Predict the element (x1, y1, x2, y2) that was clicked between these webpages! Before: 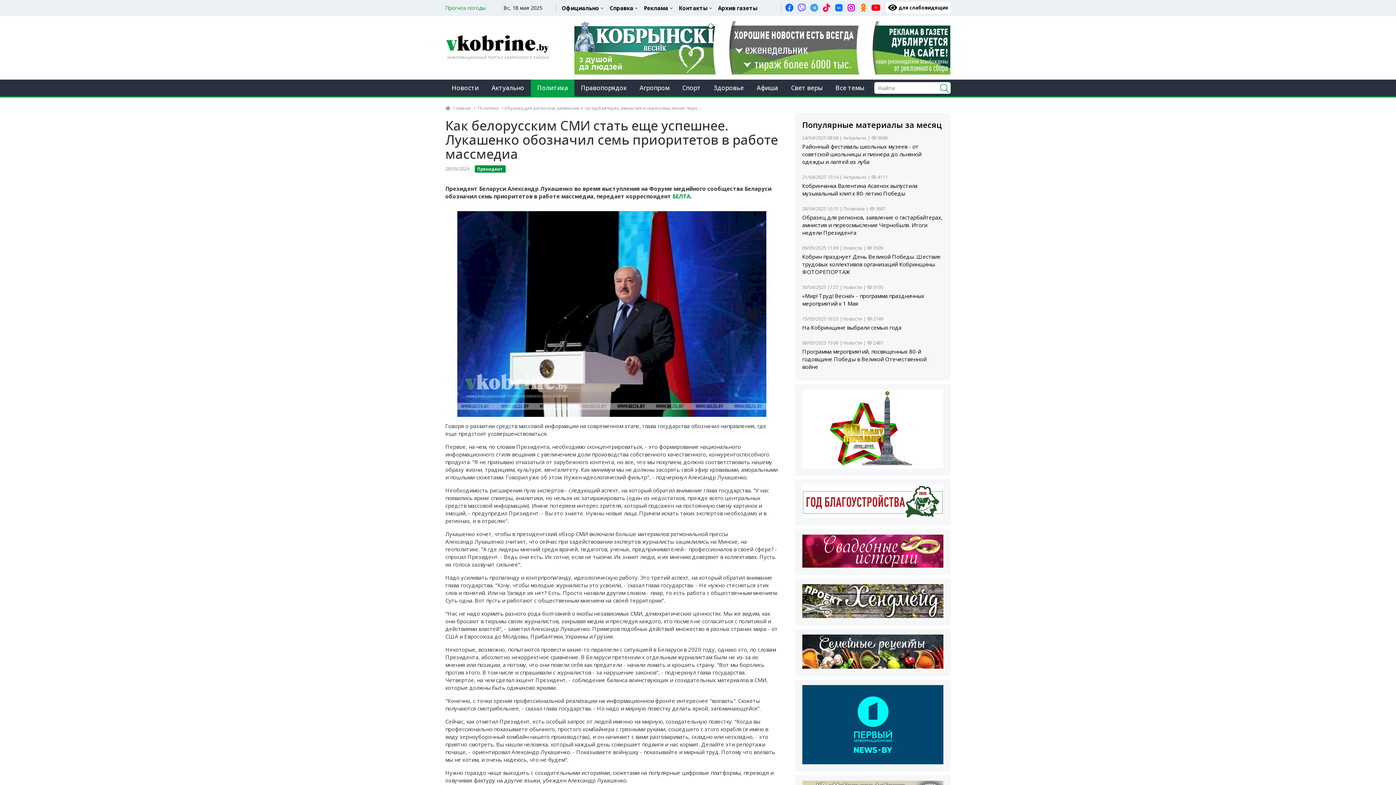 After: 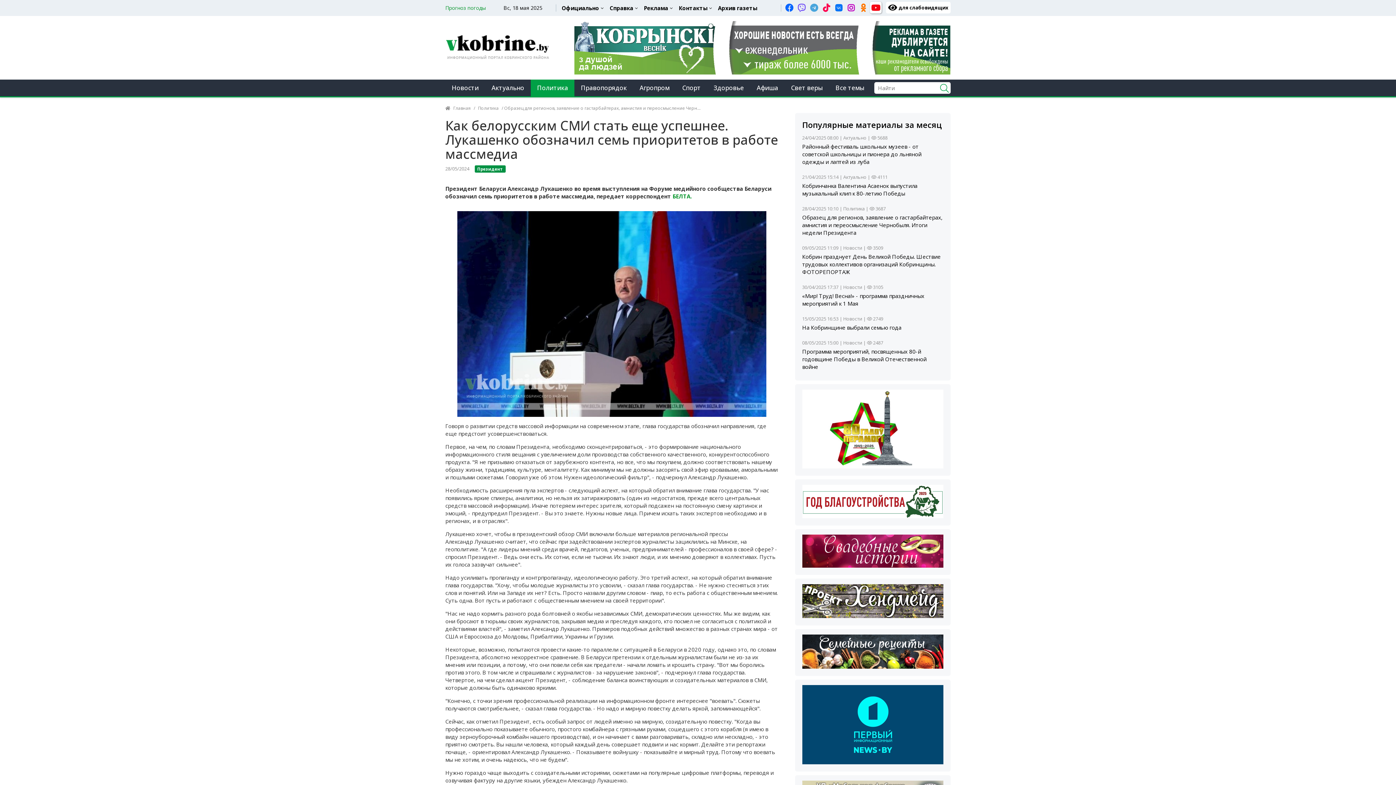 Action: bbox: (870, 1, 881, 13)